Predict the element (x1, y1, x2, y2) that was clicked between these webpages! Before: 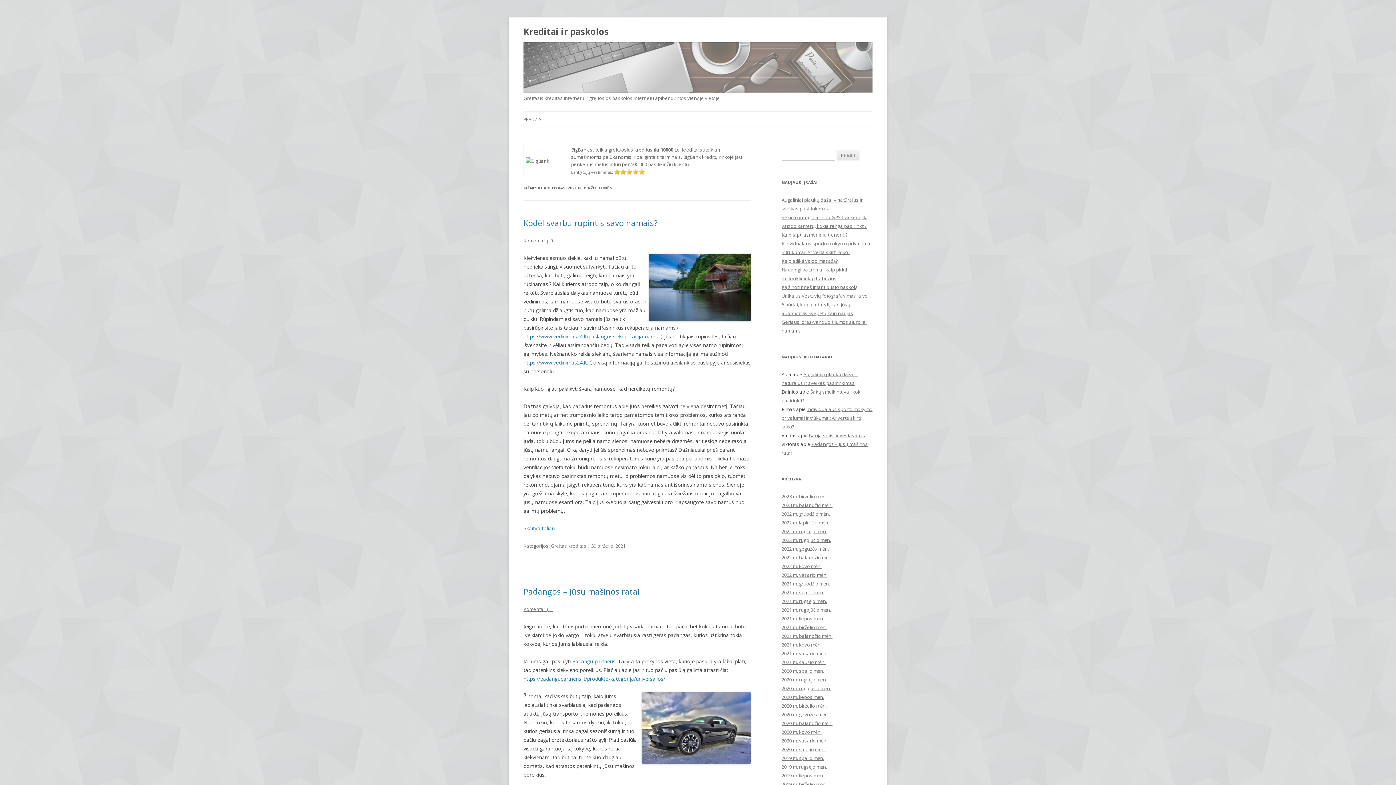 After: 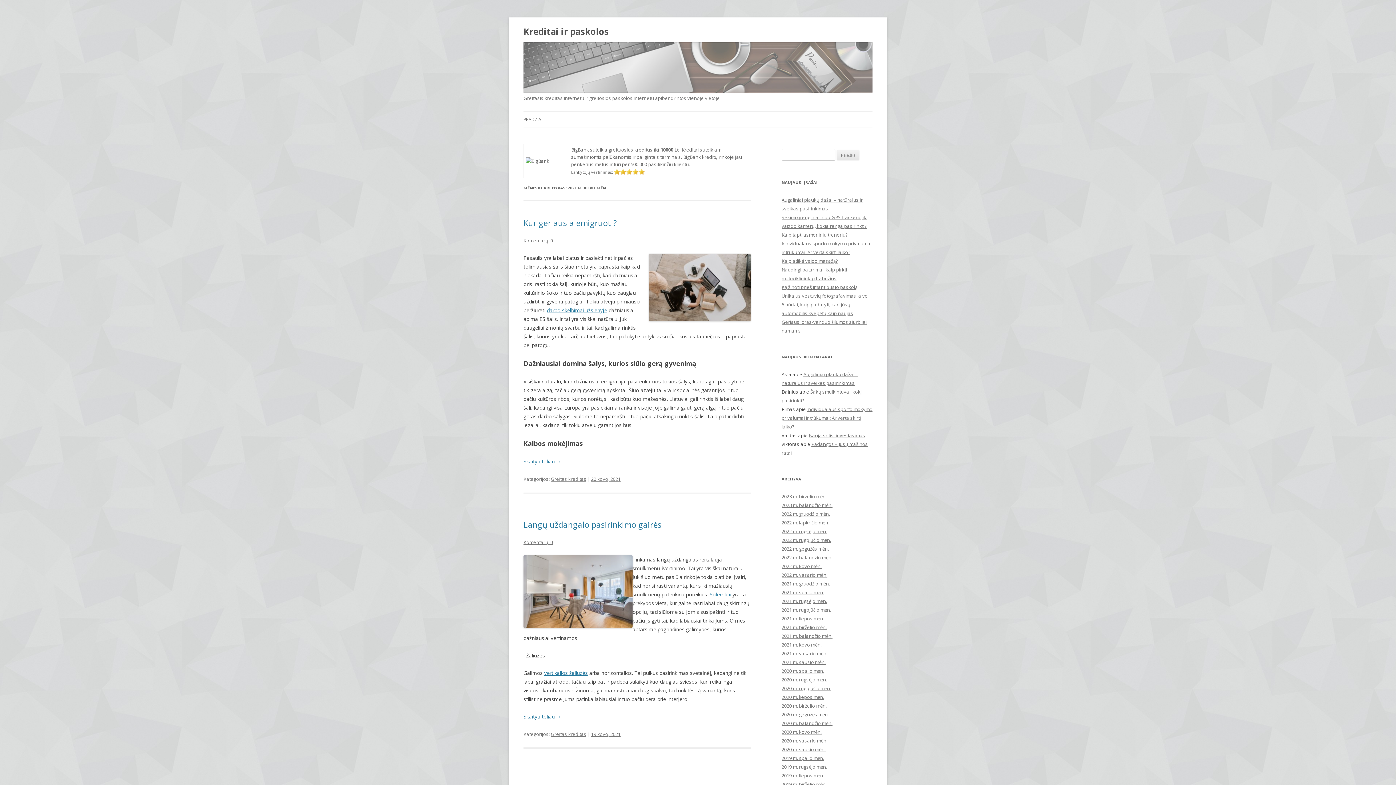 Action: label: 2021 m. kovo mėn. bbox: (781, 641, 821, 648)